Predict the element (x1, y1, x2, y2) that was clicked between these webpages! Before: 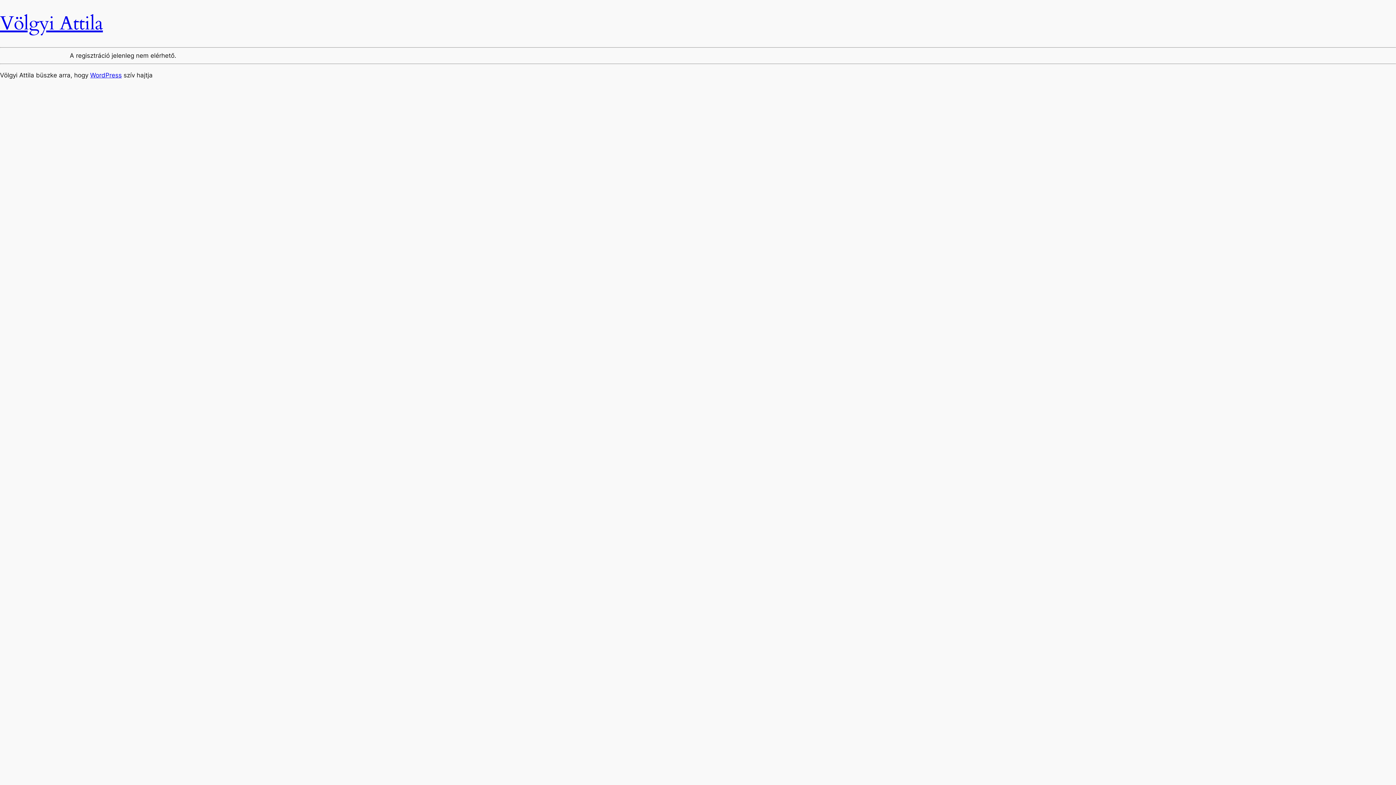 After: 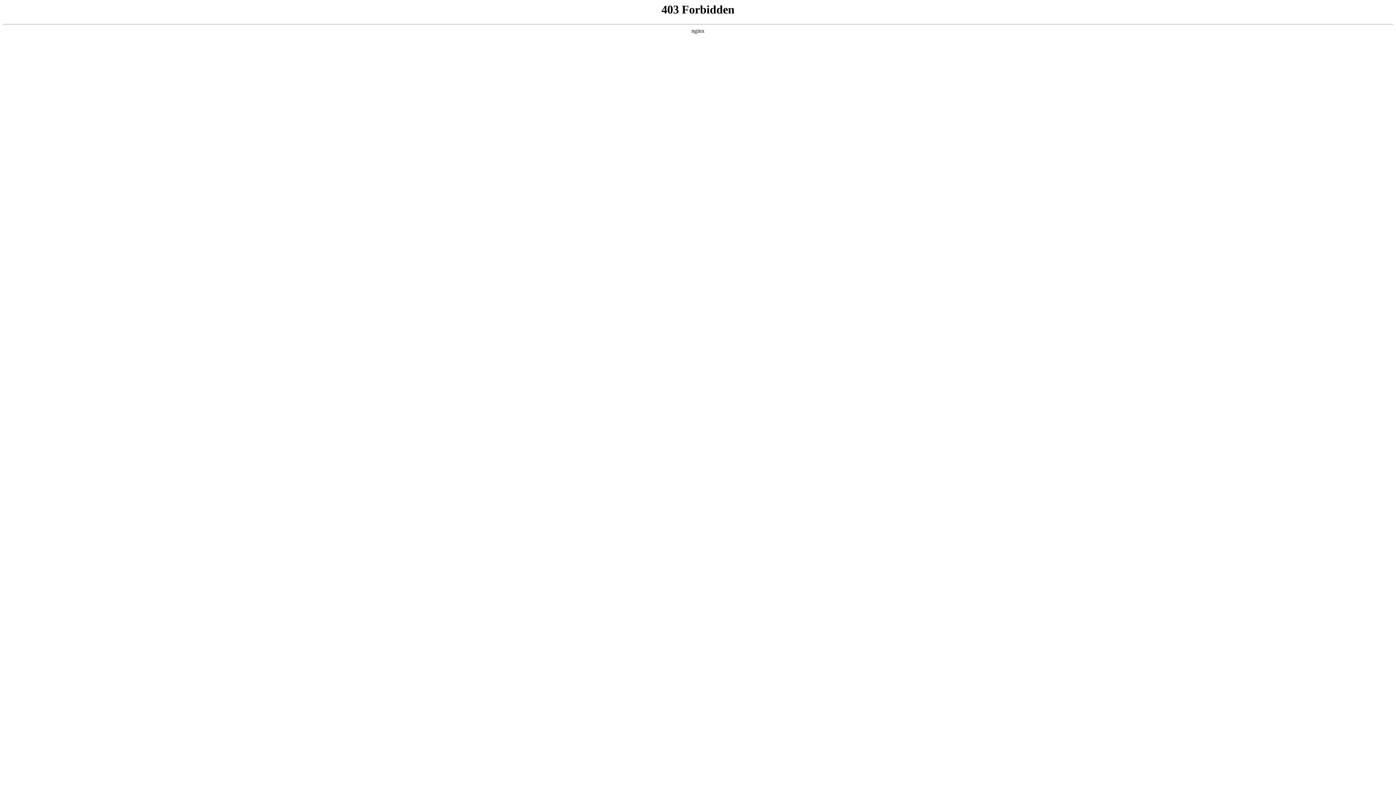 Action: label: WordPress bbox: (90, 71, 121, 78)